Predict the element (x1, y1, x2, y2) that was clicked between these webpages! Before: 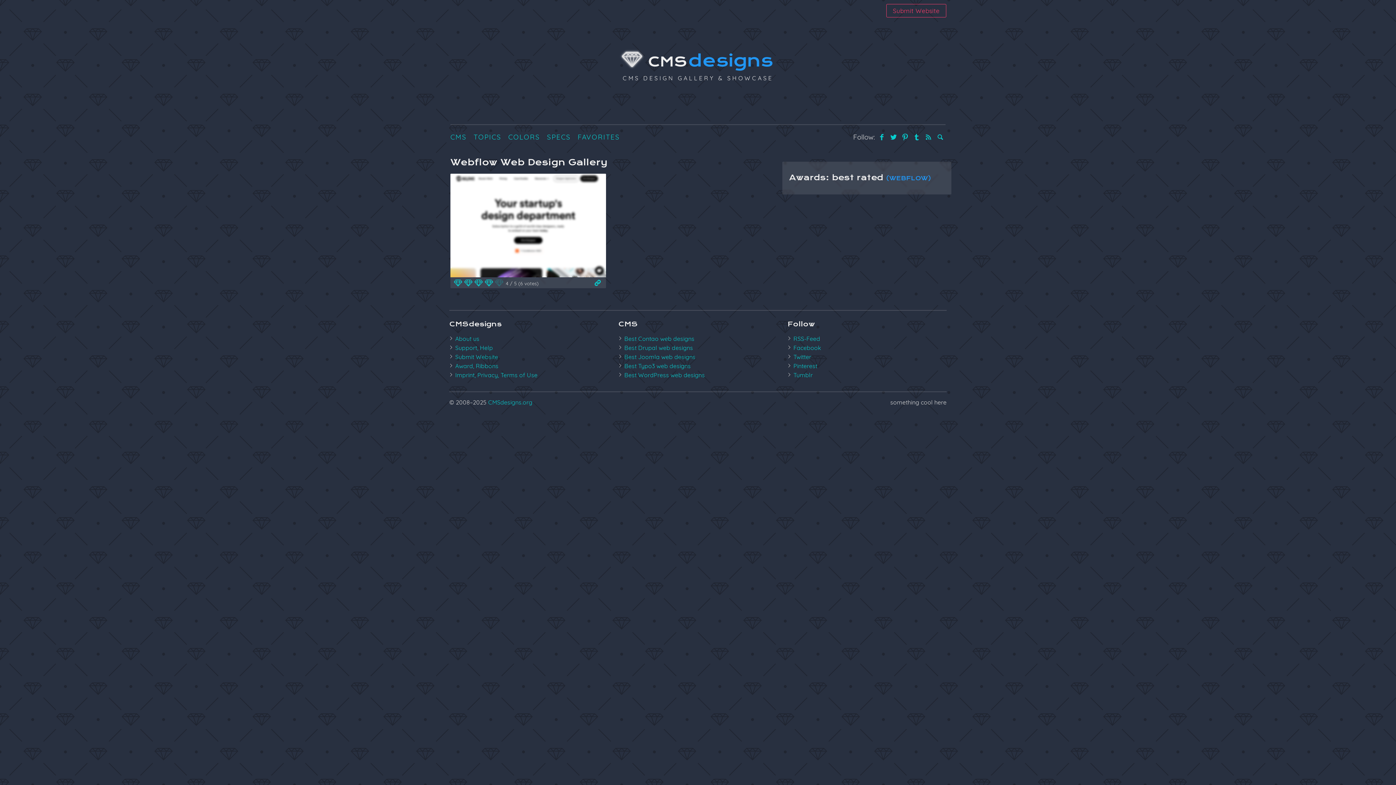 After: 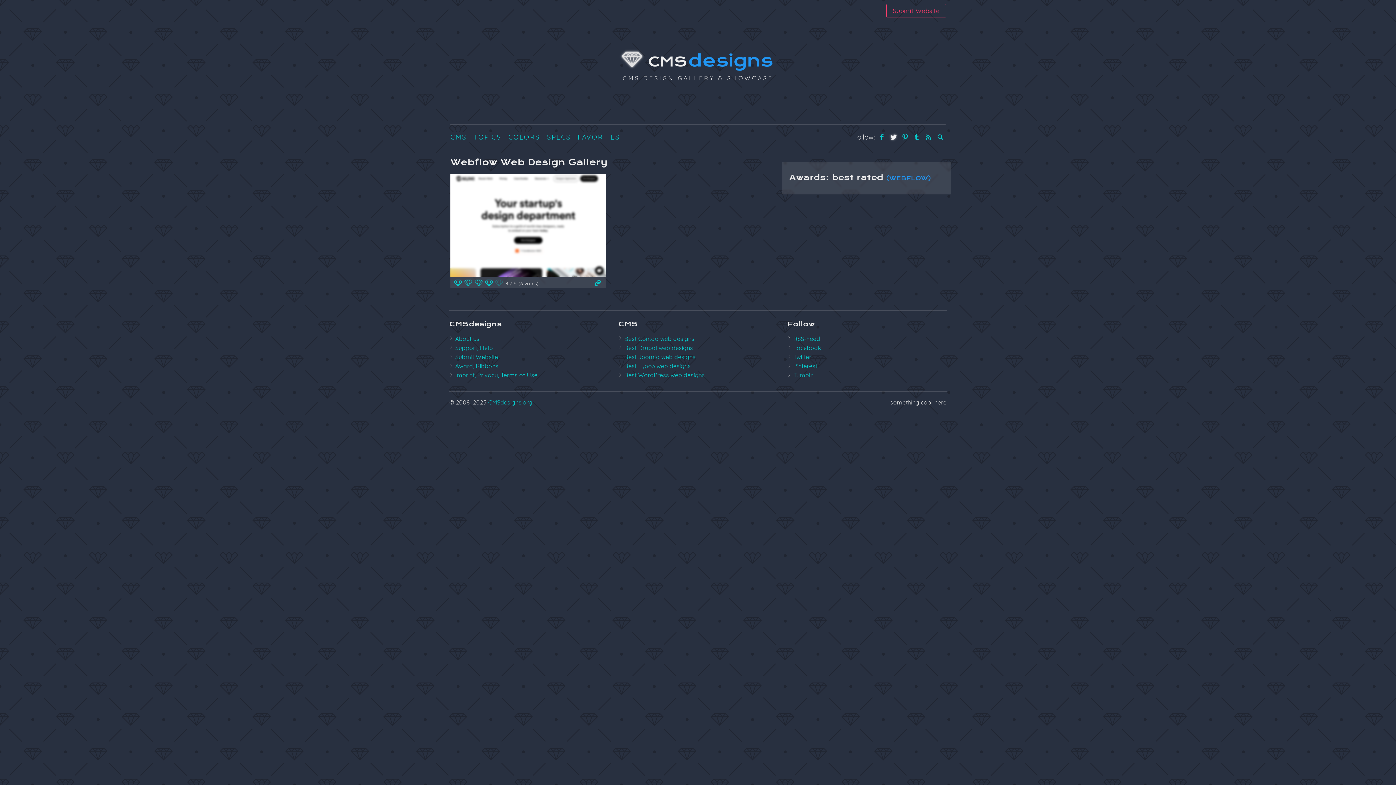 Action: bbox: (888, 132, 898, 141)